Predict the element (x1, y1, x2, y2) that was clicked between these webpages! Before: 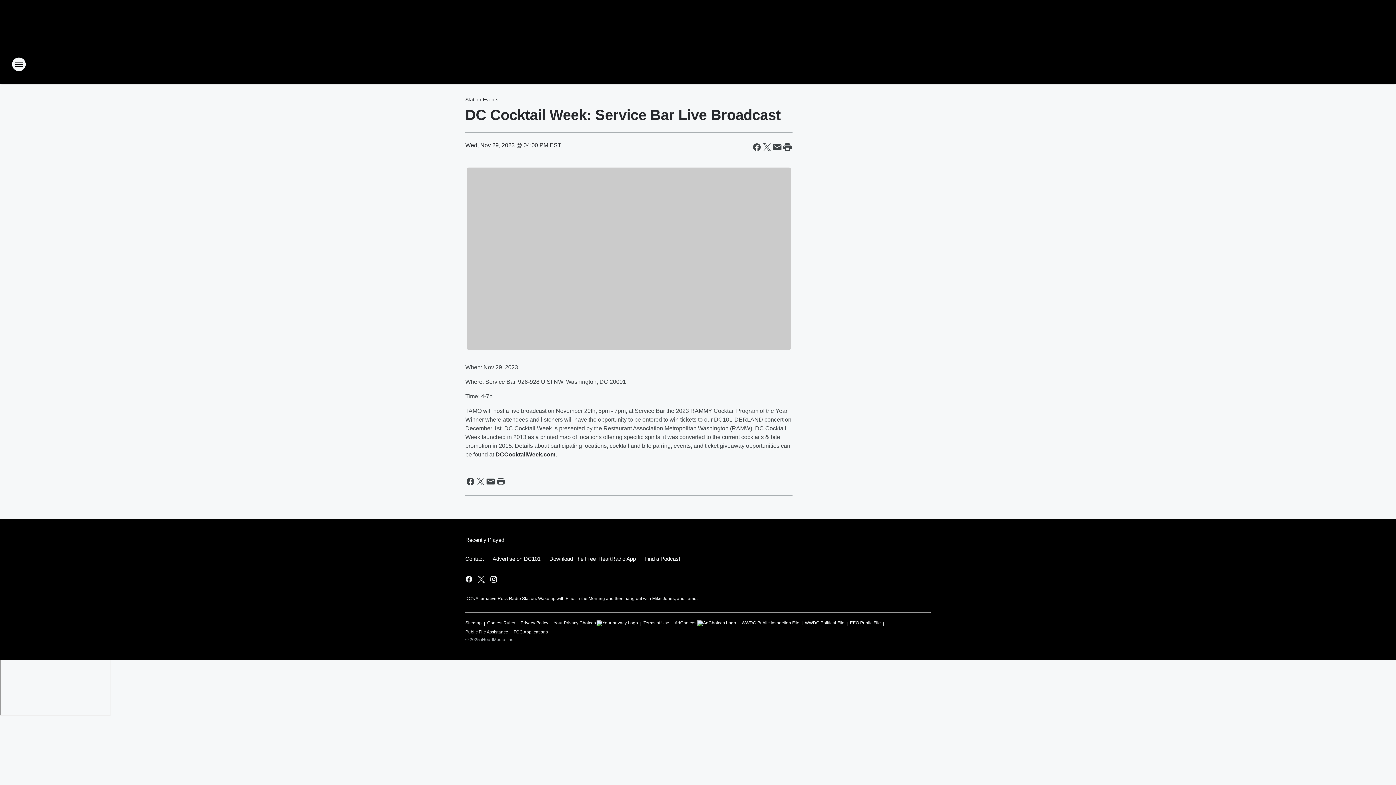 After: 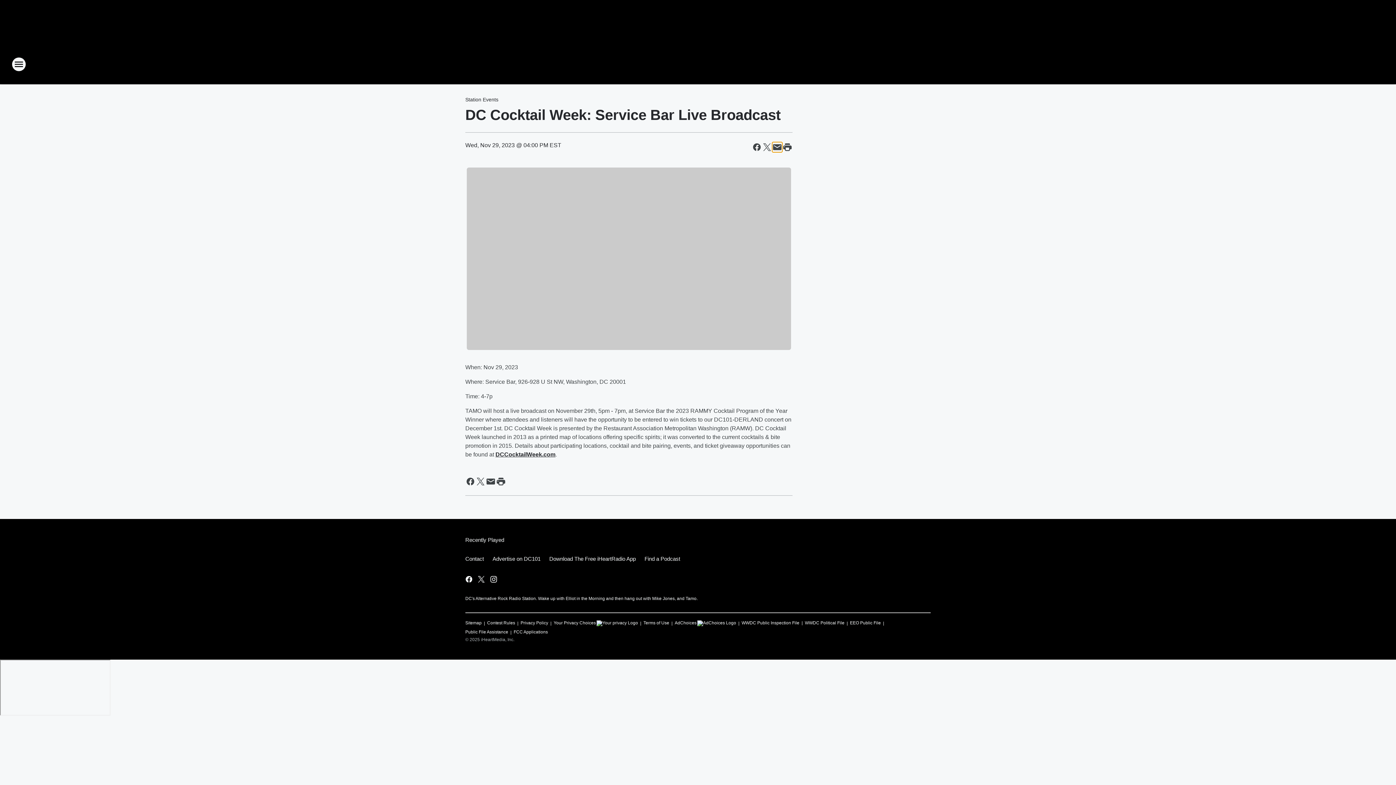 Action: label: Share this page in Email bbox: (772, 142, 782, 152)